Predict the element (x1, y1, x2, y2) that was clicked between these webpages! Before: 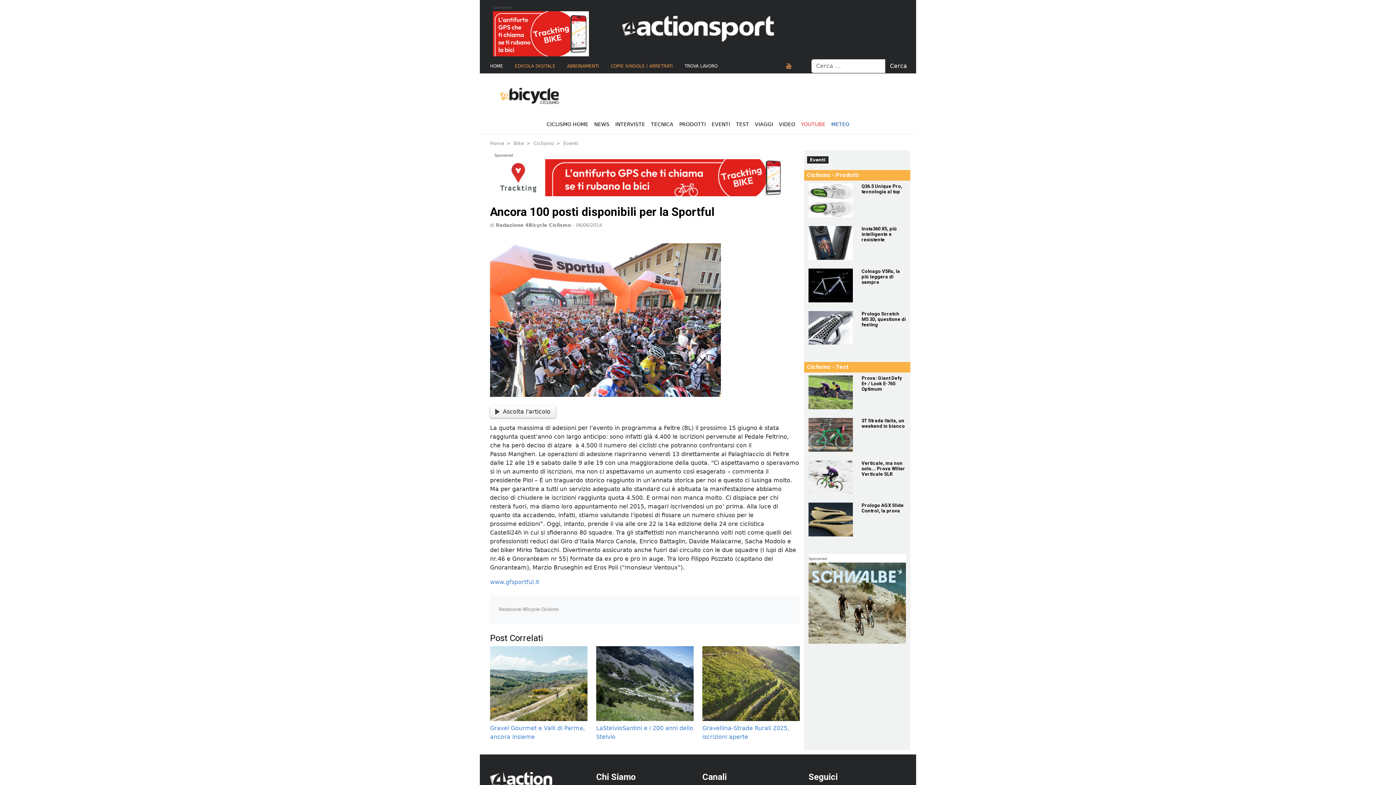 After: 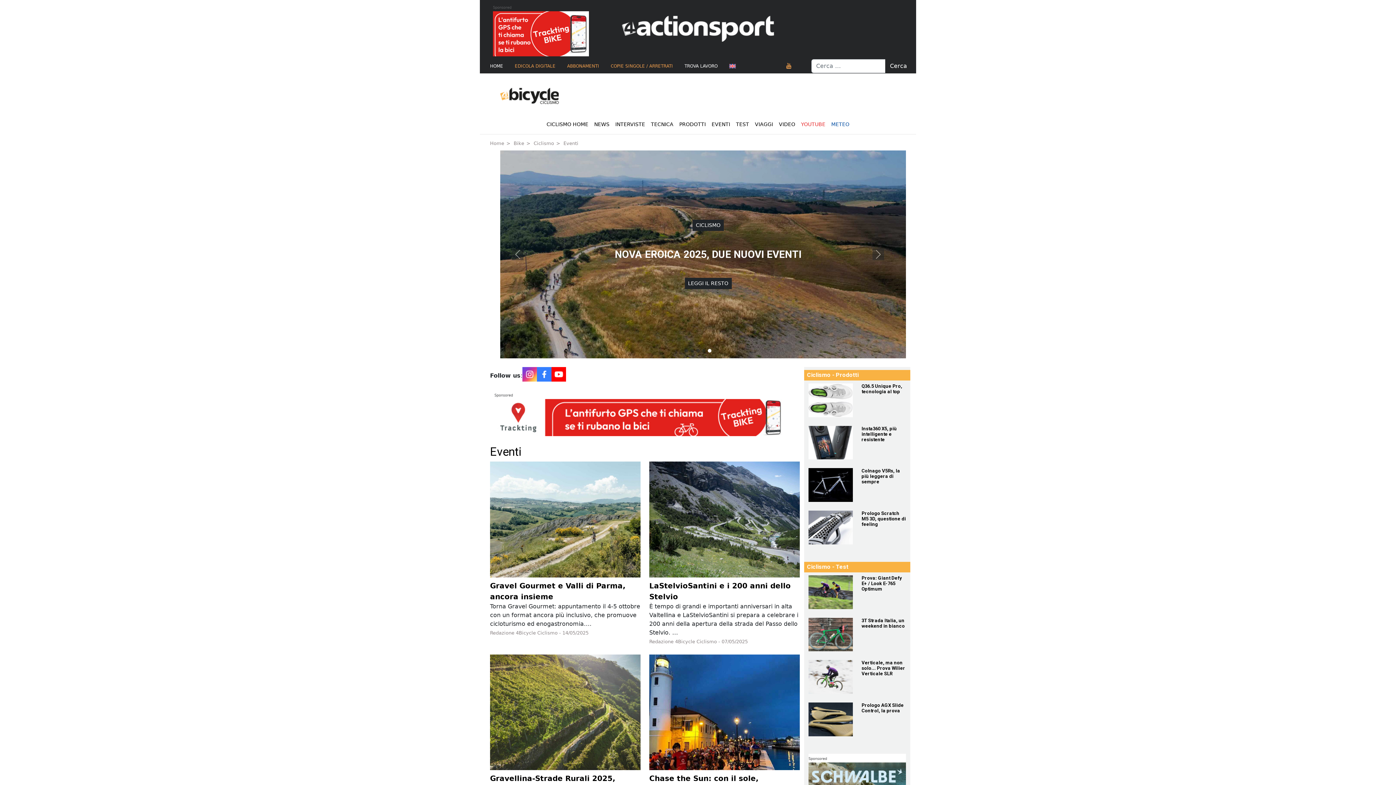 Action: label: Eventi bbox: (807, 156, 828, 163)